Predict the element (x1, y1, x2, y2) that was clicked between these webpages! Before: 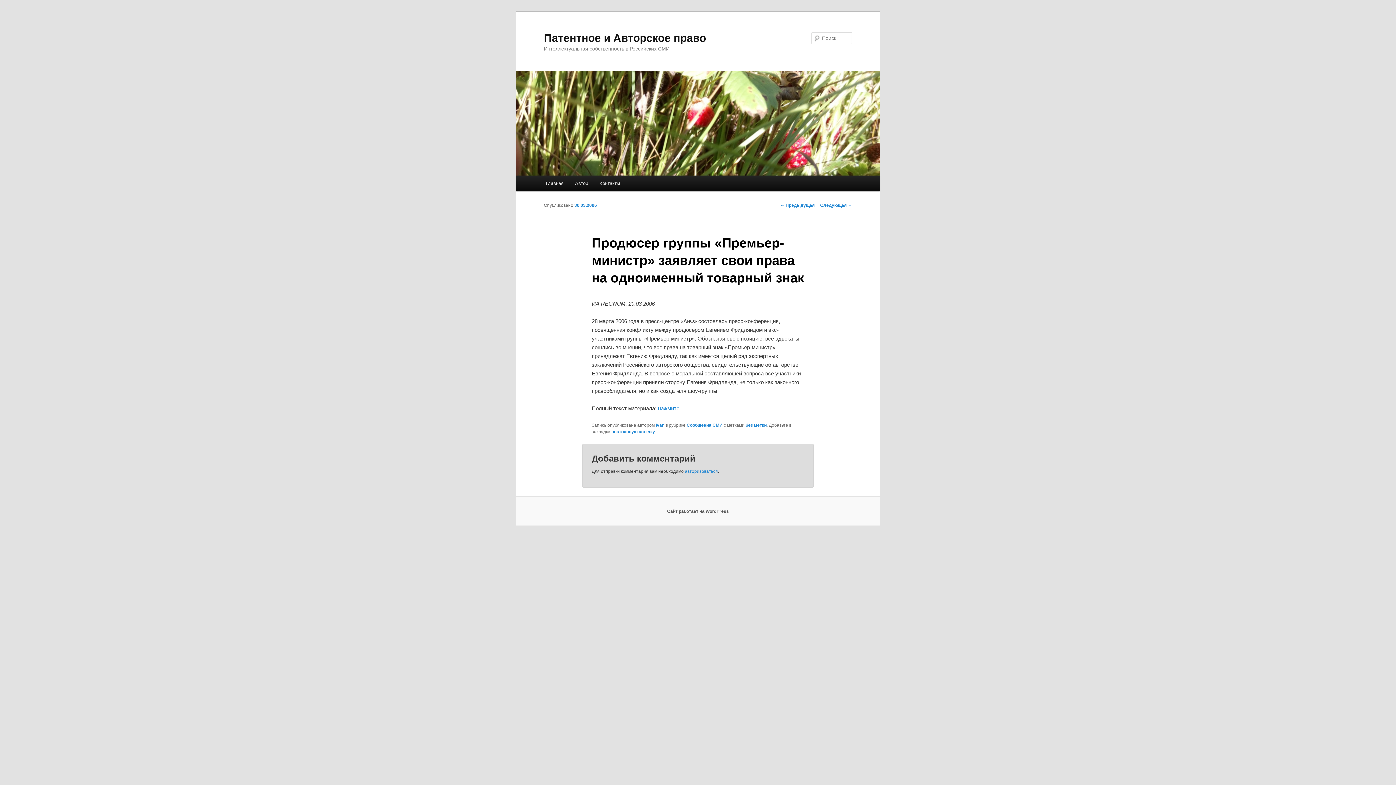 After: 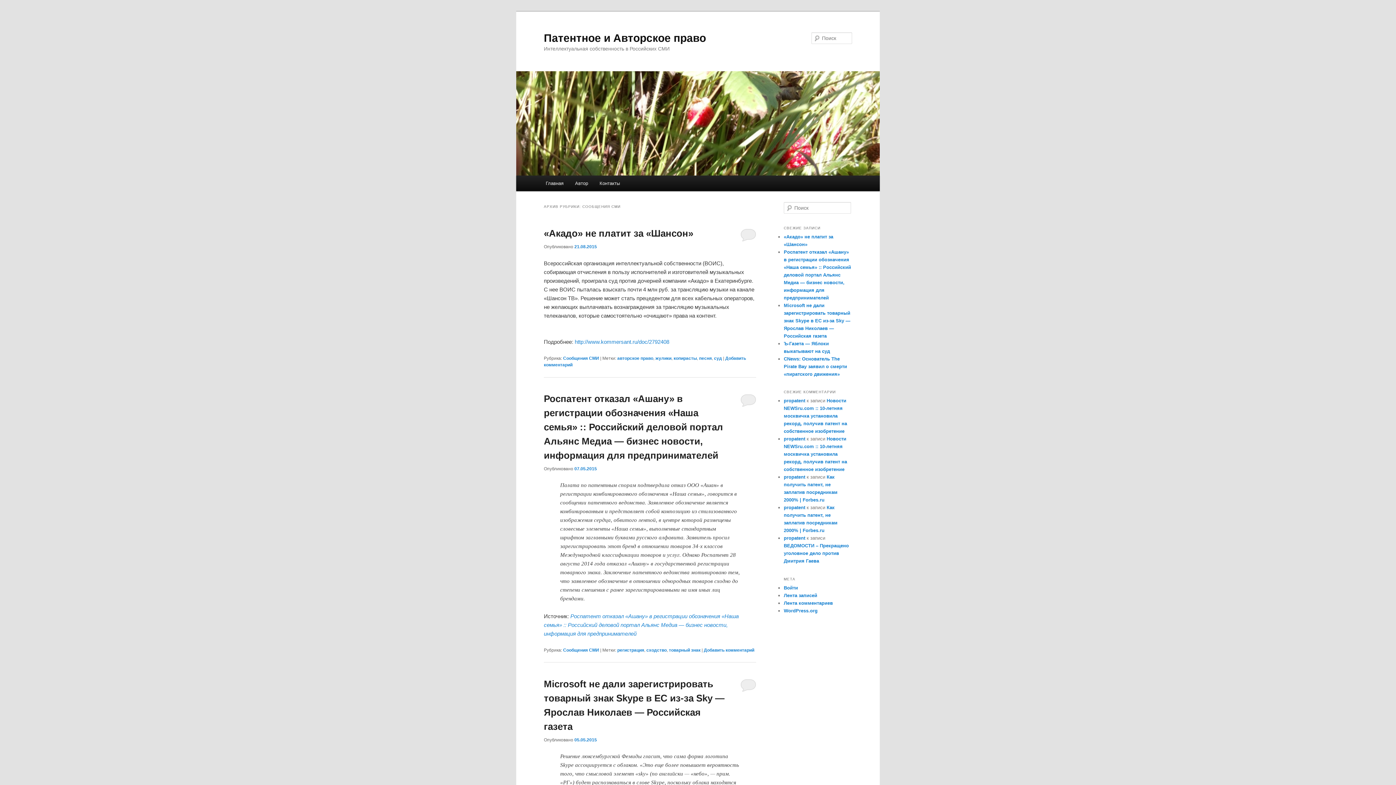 Action: label: Сообщения СМИ bbox: (686, 422, 722, 427)